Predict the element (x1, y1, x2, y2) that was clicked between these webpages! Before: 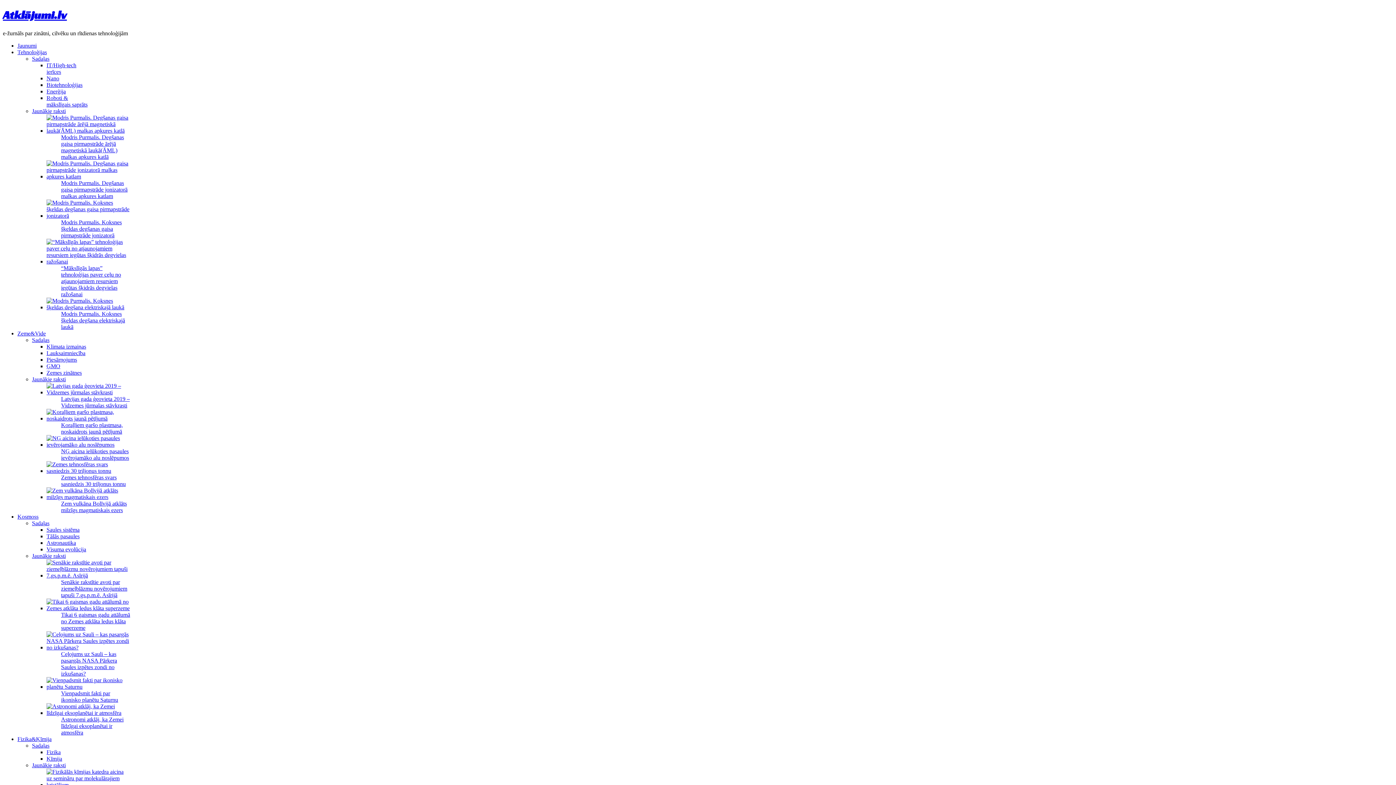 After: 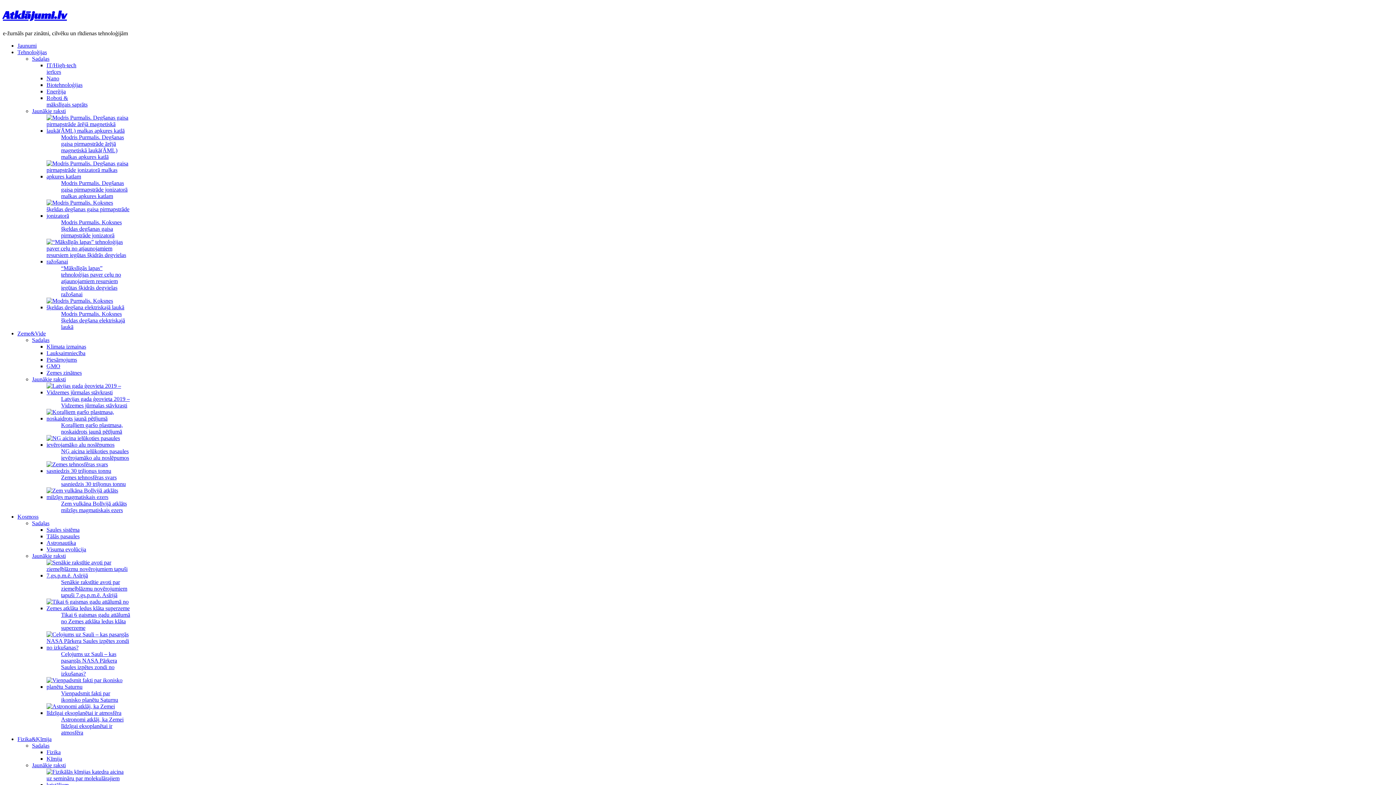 Action: bbox: (17, 736, 51, 742) label: Fizika&Ķīmija